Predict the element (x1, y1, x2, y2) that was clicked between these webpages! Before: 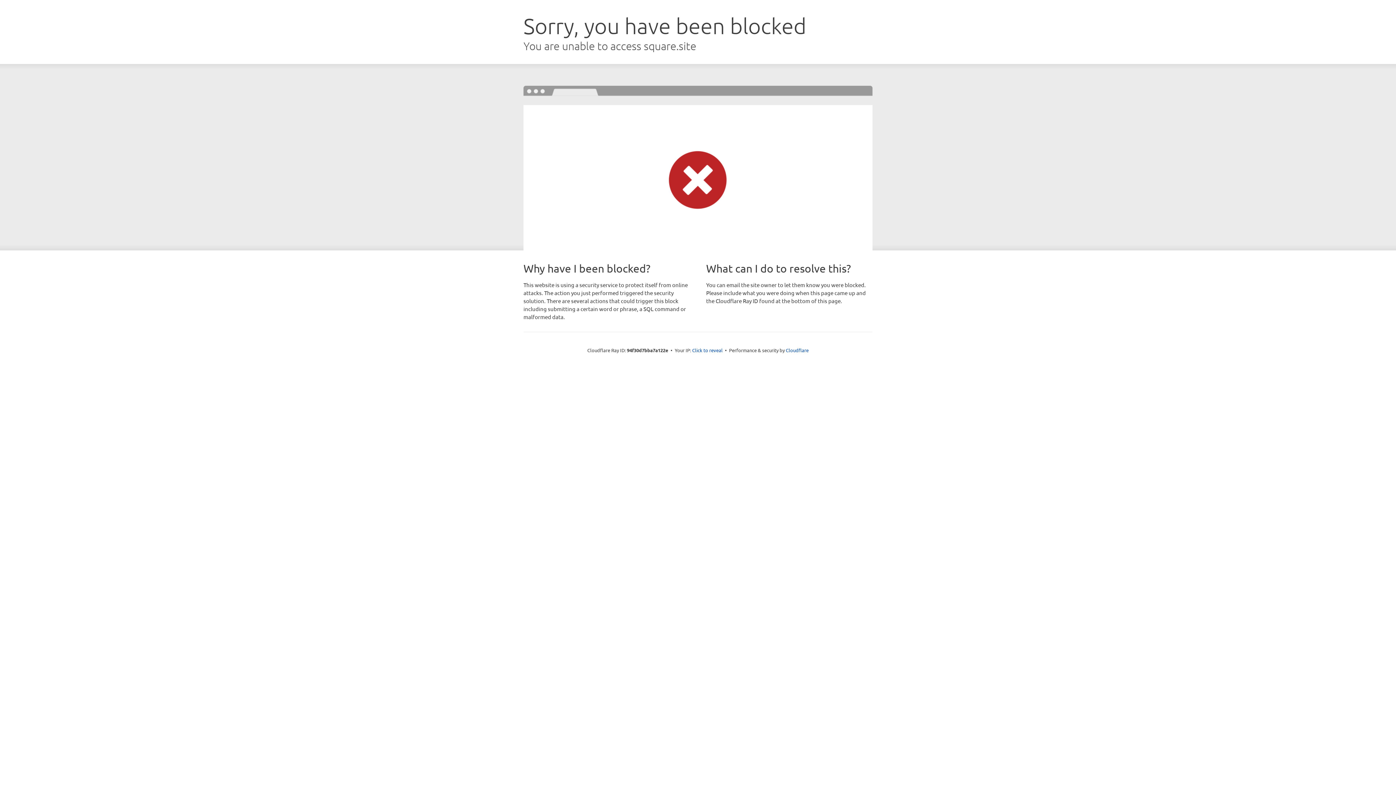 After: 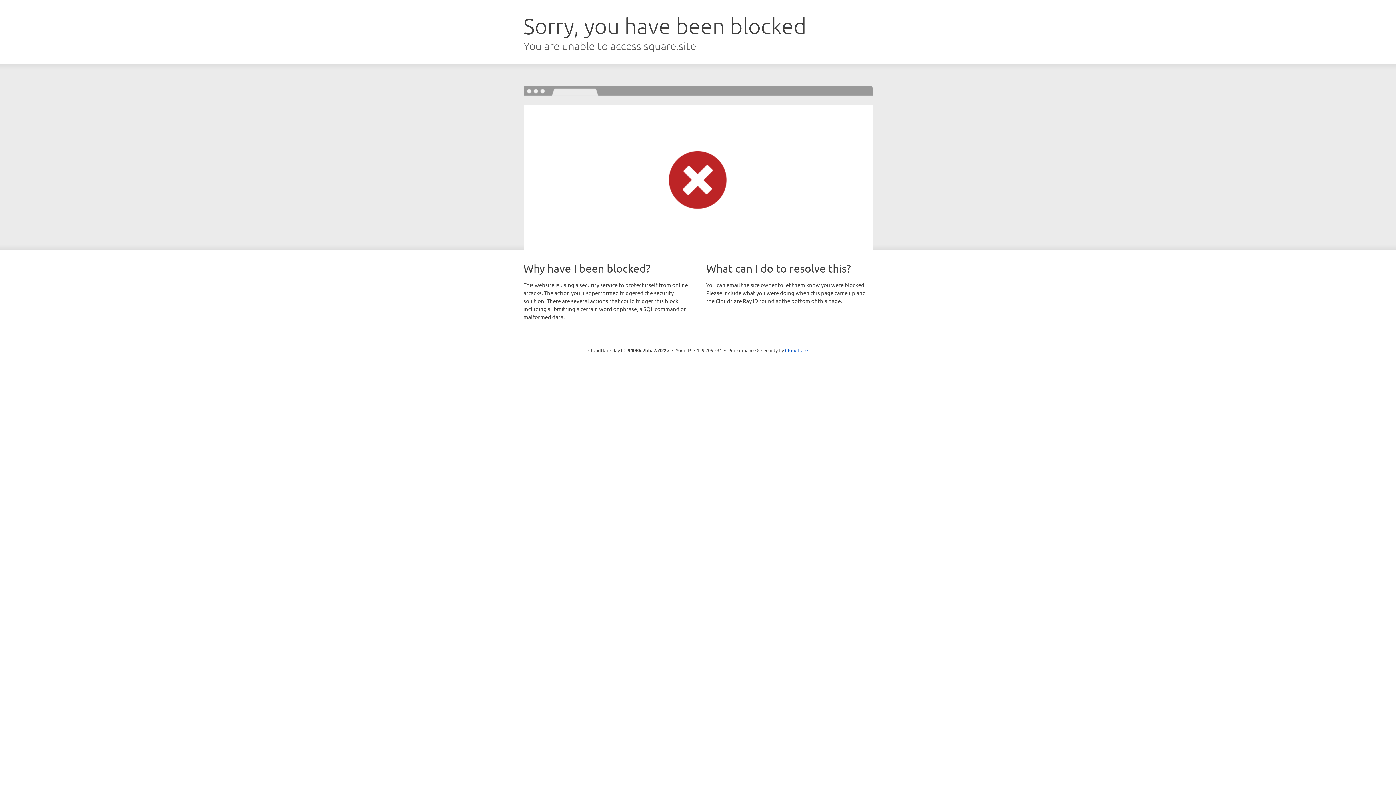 Action: bbox: (692, 346, 722, 353) label: Click to reveal